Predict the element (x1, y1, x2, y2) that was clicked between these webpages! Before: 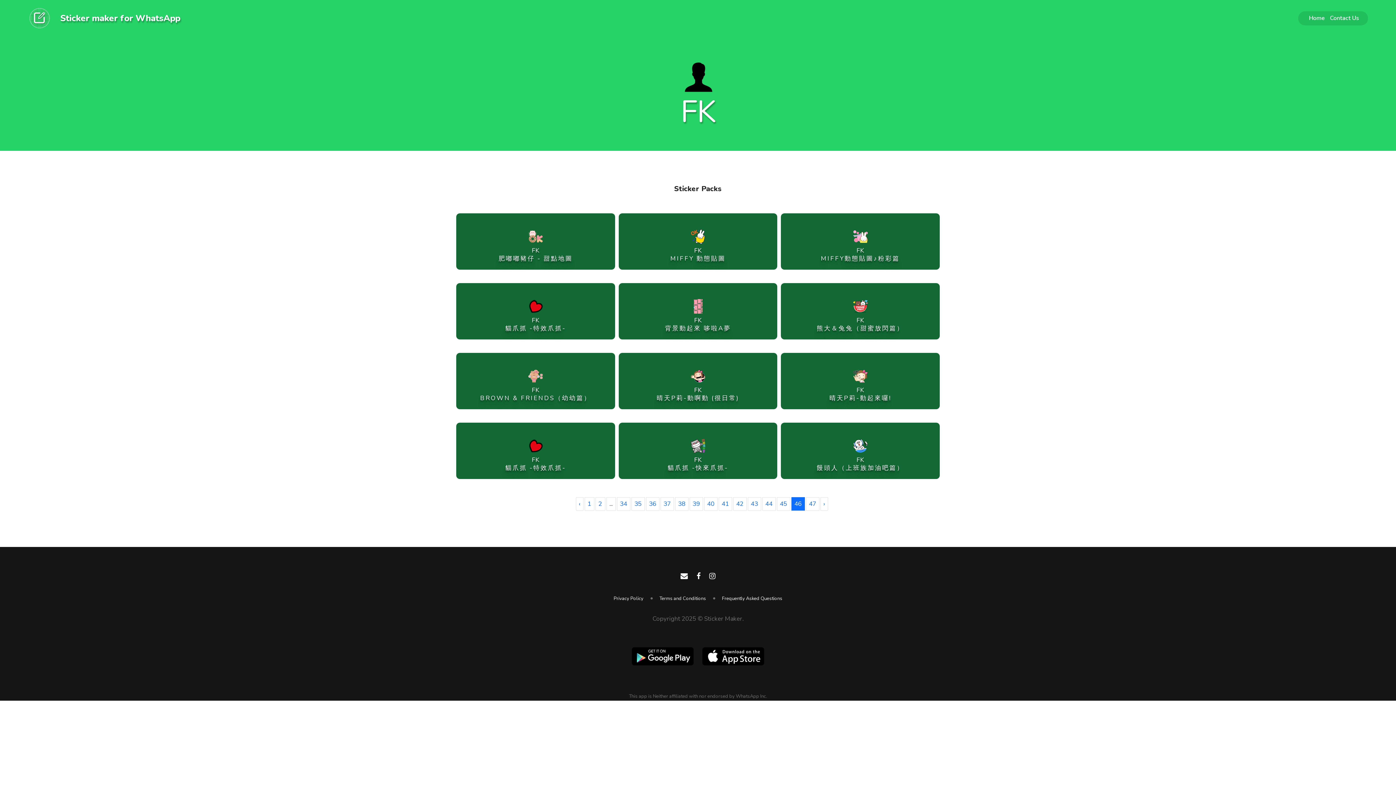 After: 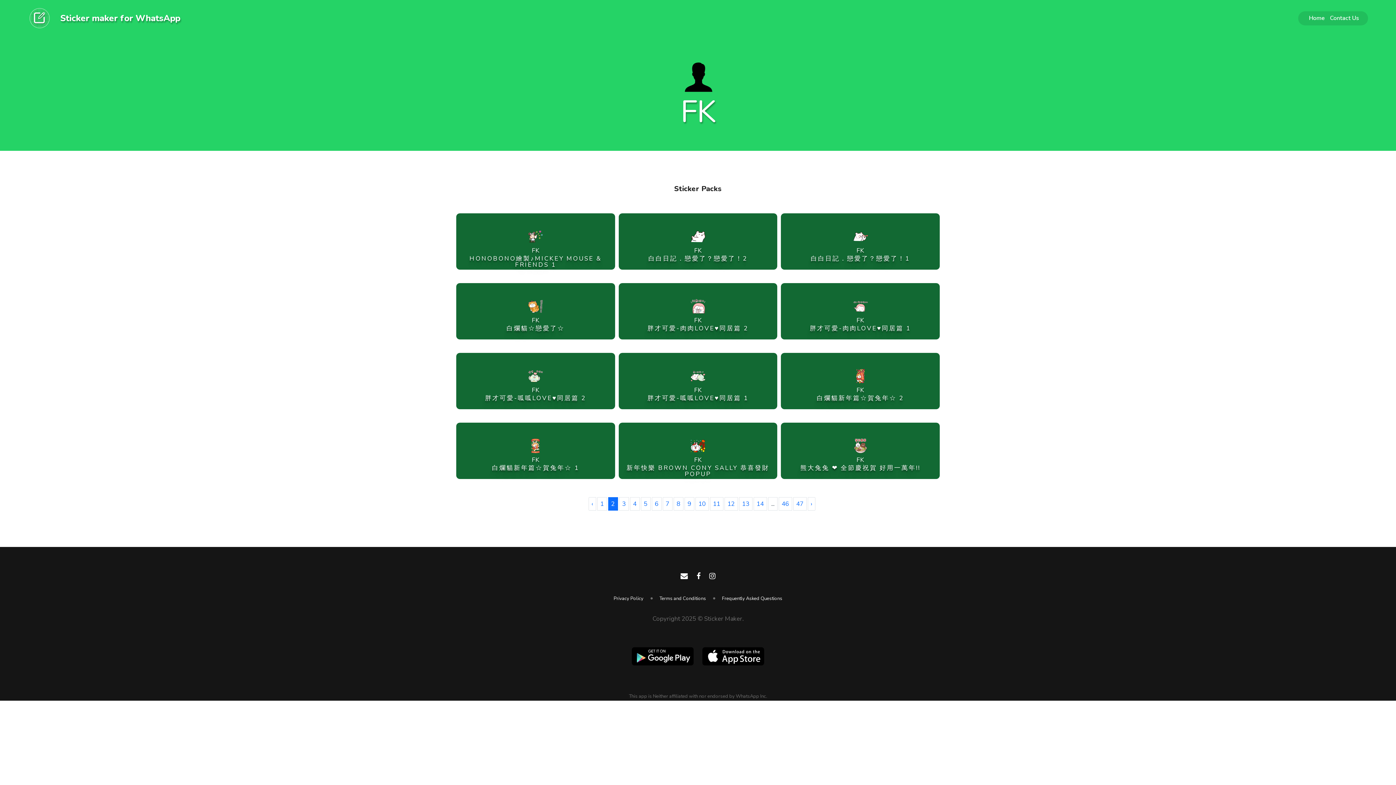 Action: label: 2 bbox: (595, 497, 605, 510)